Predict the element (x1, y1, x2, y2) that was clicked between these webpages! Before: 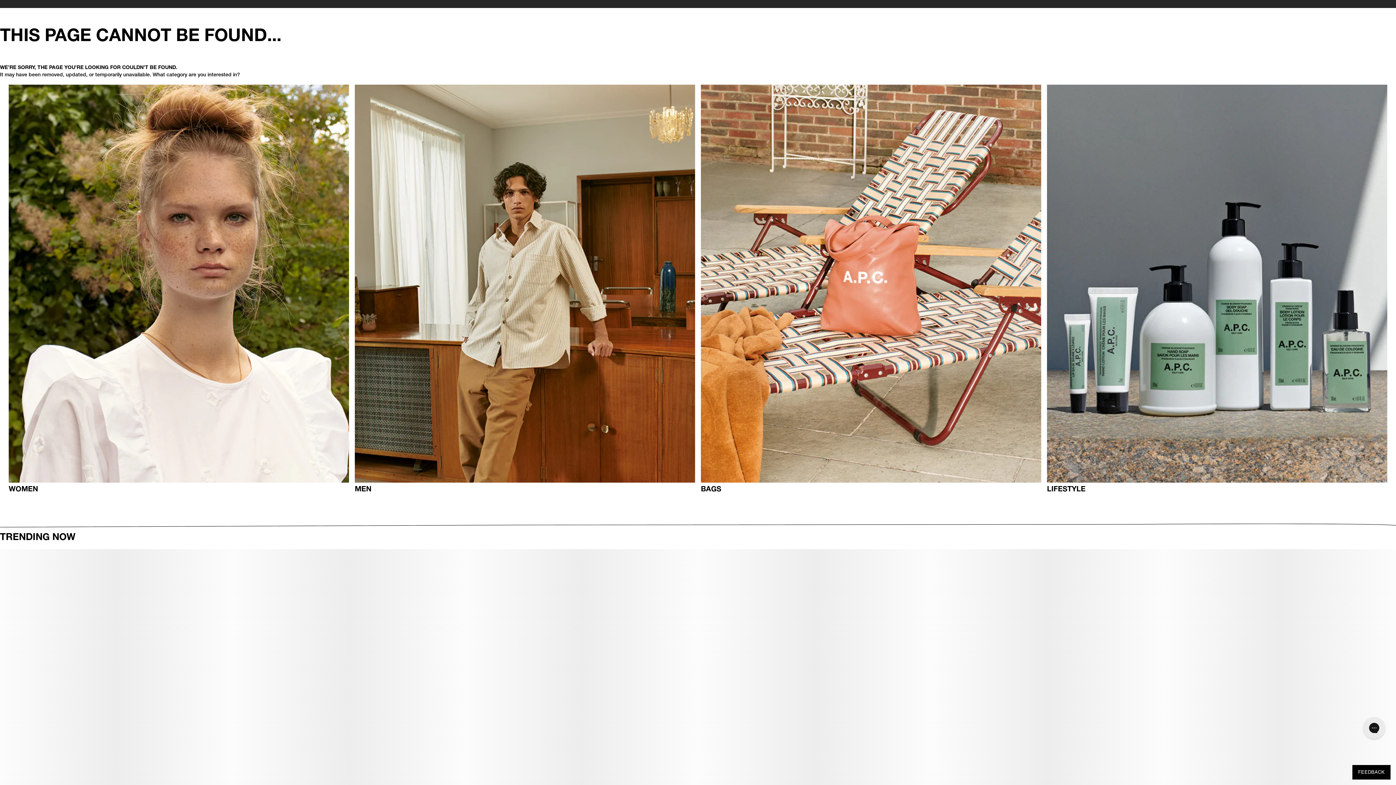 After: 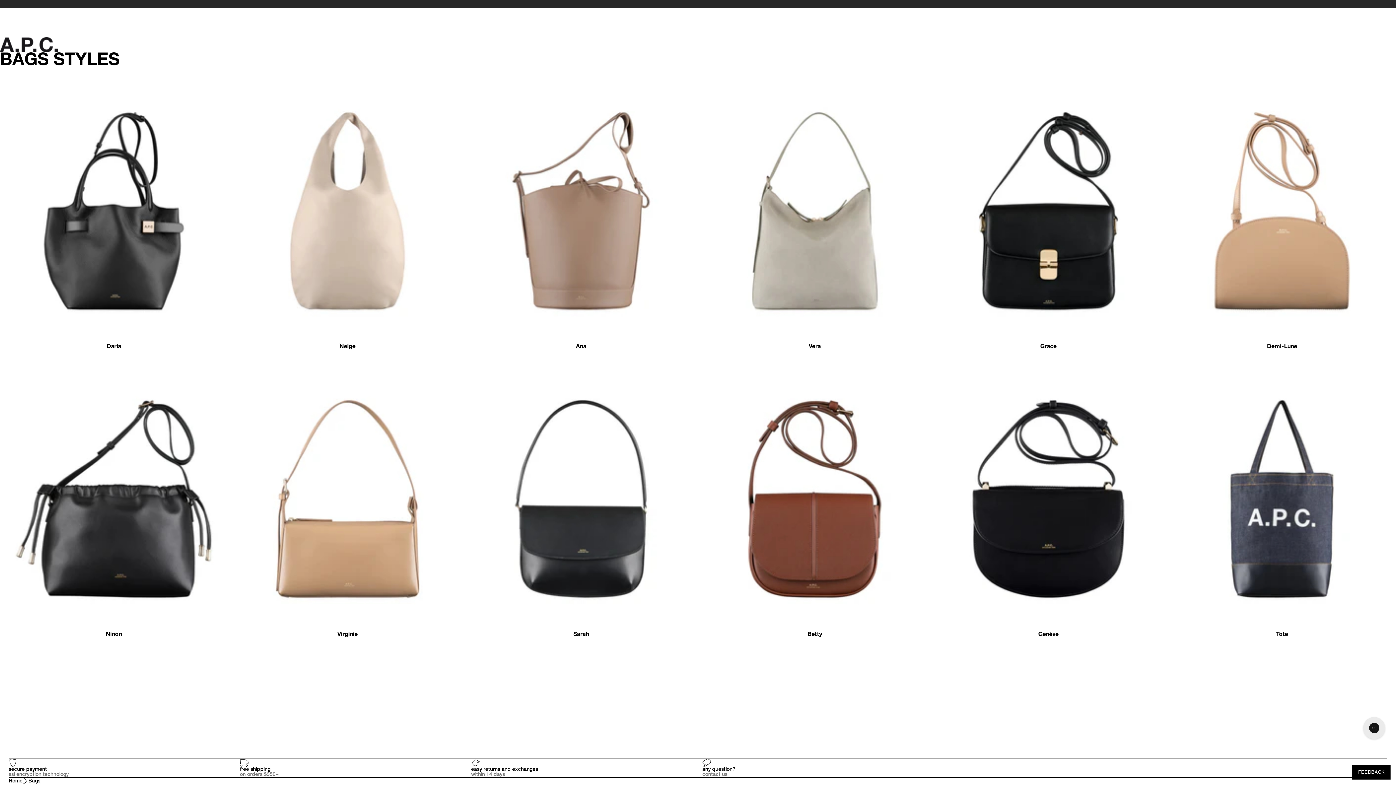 Action: label: BAGS bbox: (701, 485, 1041, 494)